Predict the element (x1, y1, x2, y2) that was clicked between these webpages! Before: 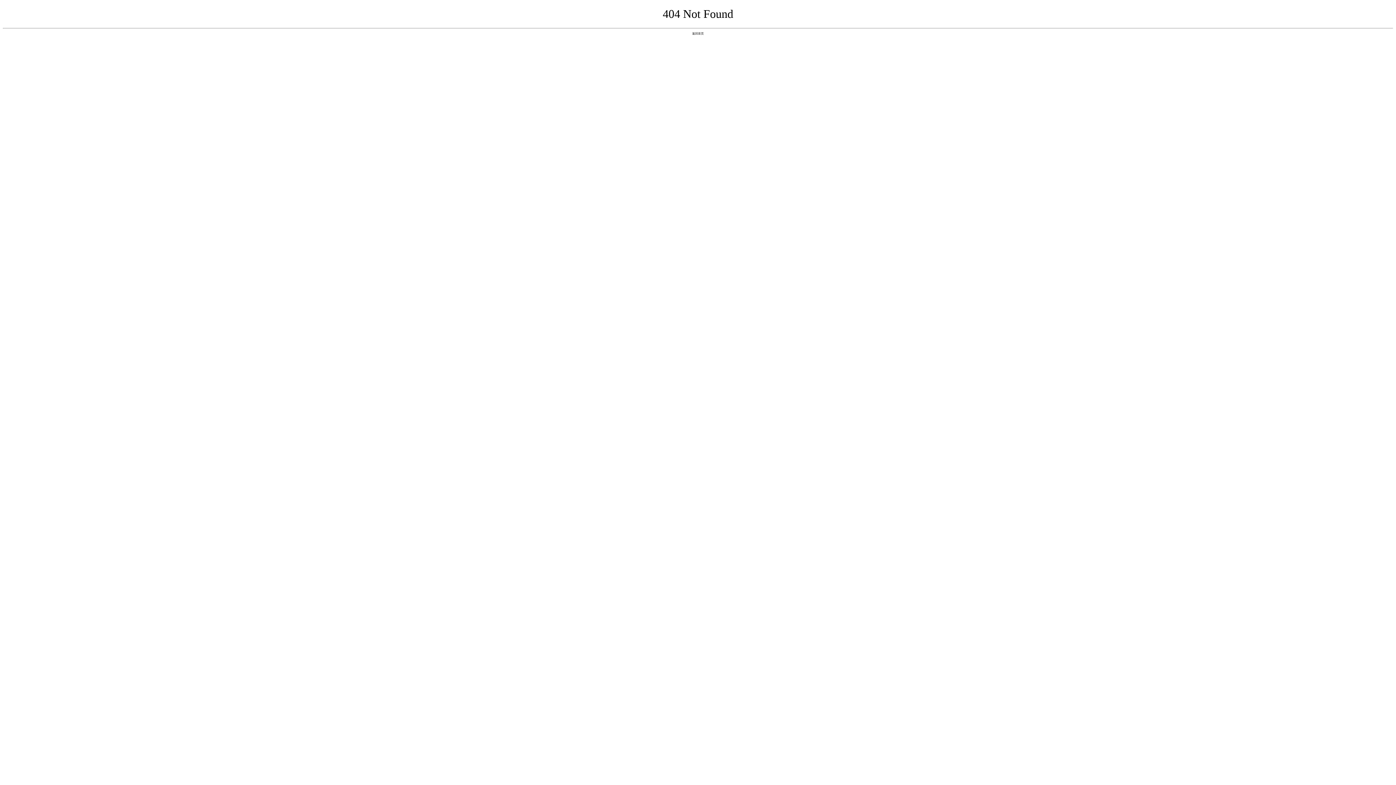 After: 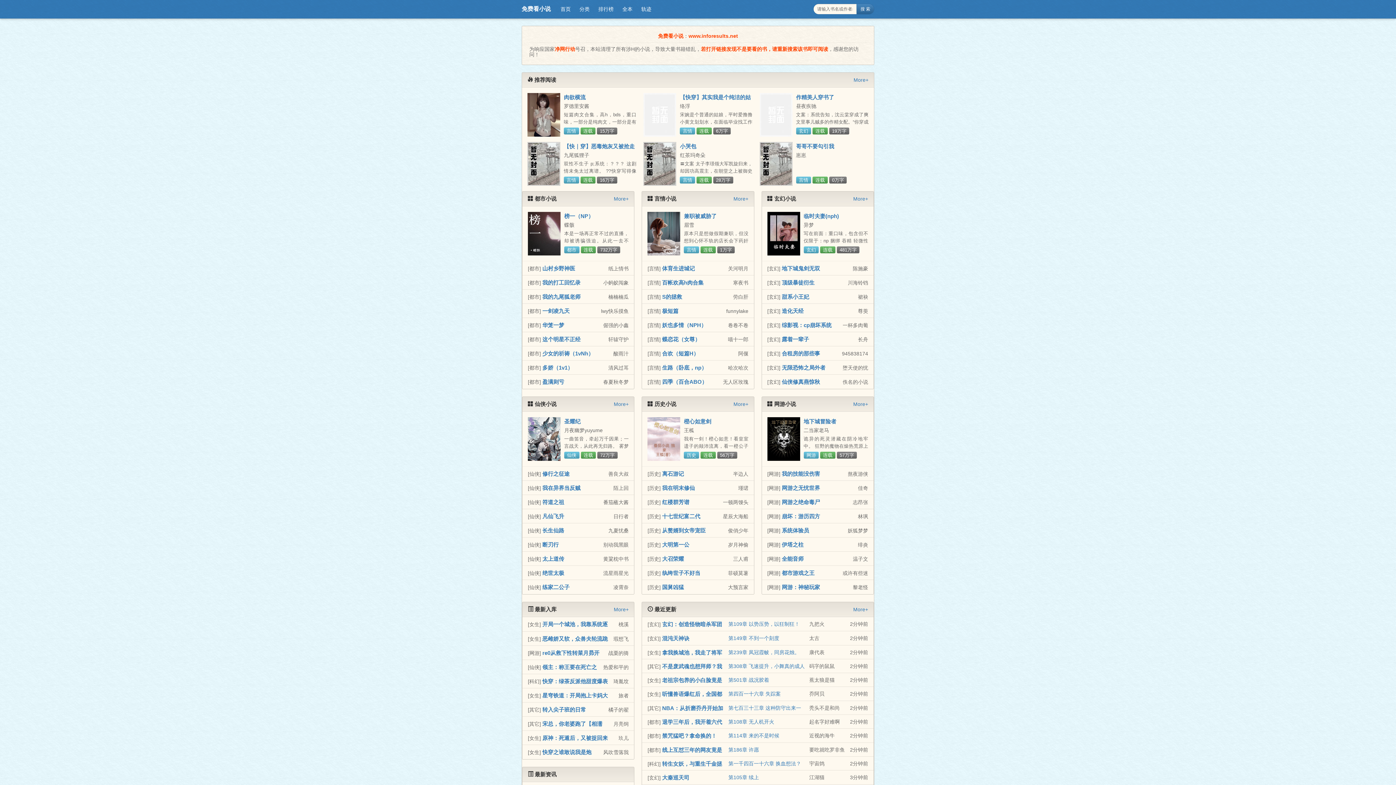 Action: label: 返回首页 bbox: (692, 31, 704, 35)